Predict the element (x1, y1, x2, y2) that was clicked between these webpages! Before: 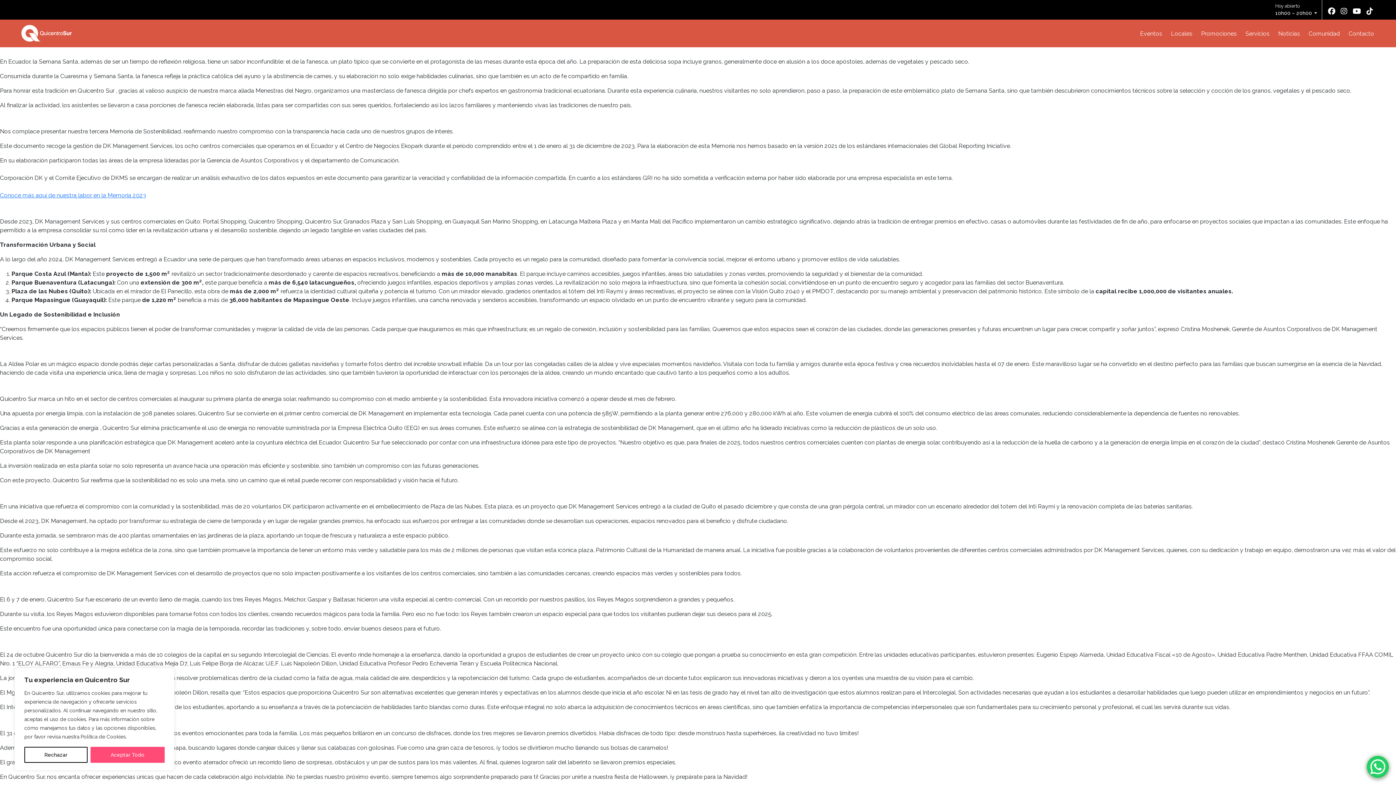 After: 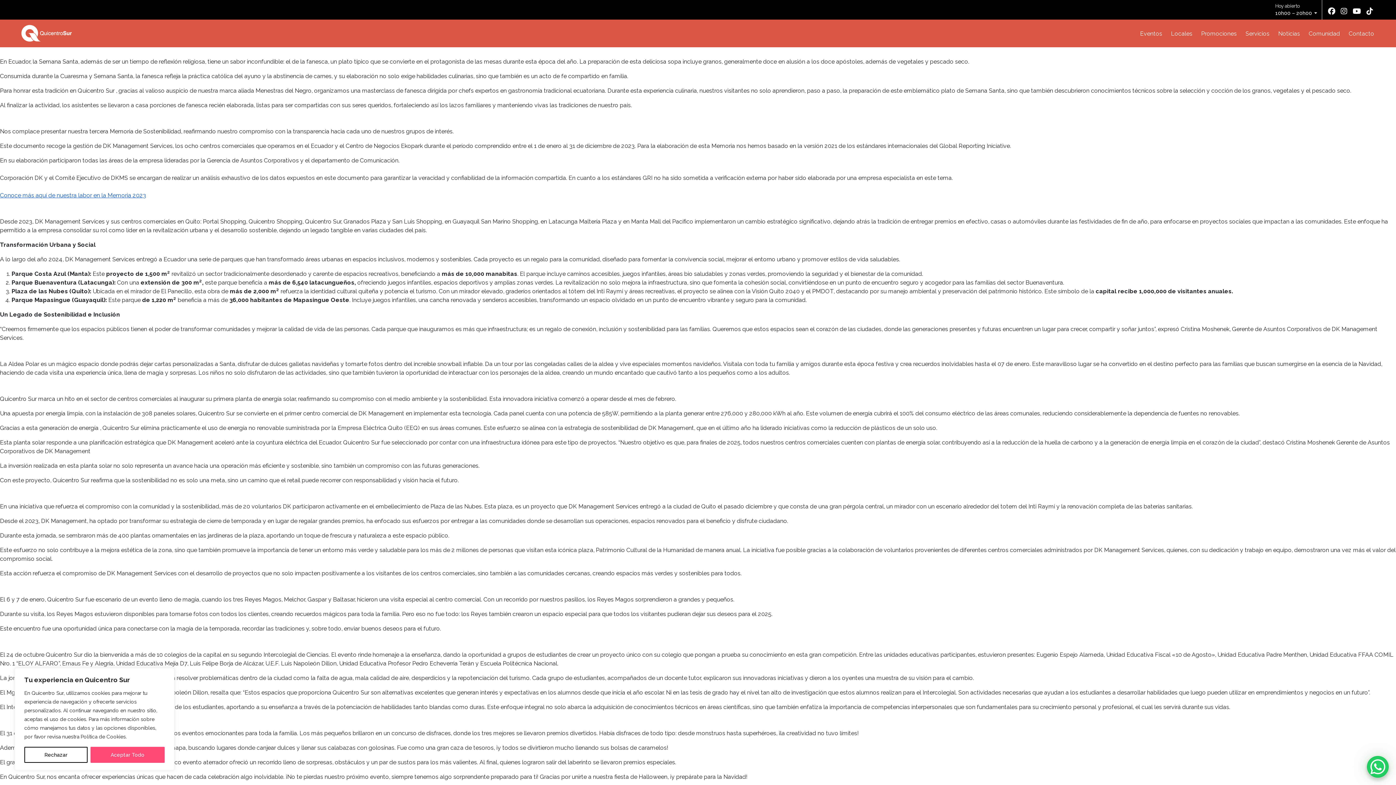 Action: bbox: (0, 192, 146, 198) label: Conoce más aquí de nuestra labor en la Memoria 2023